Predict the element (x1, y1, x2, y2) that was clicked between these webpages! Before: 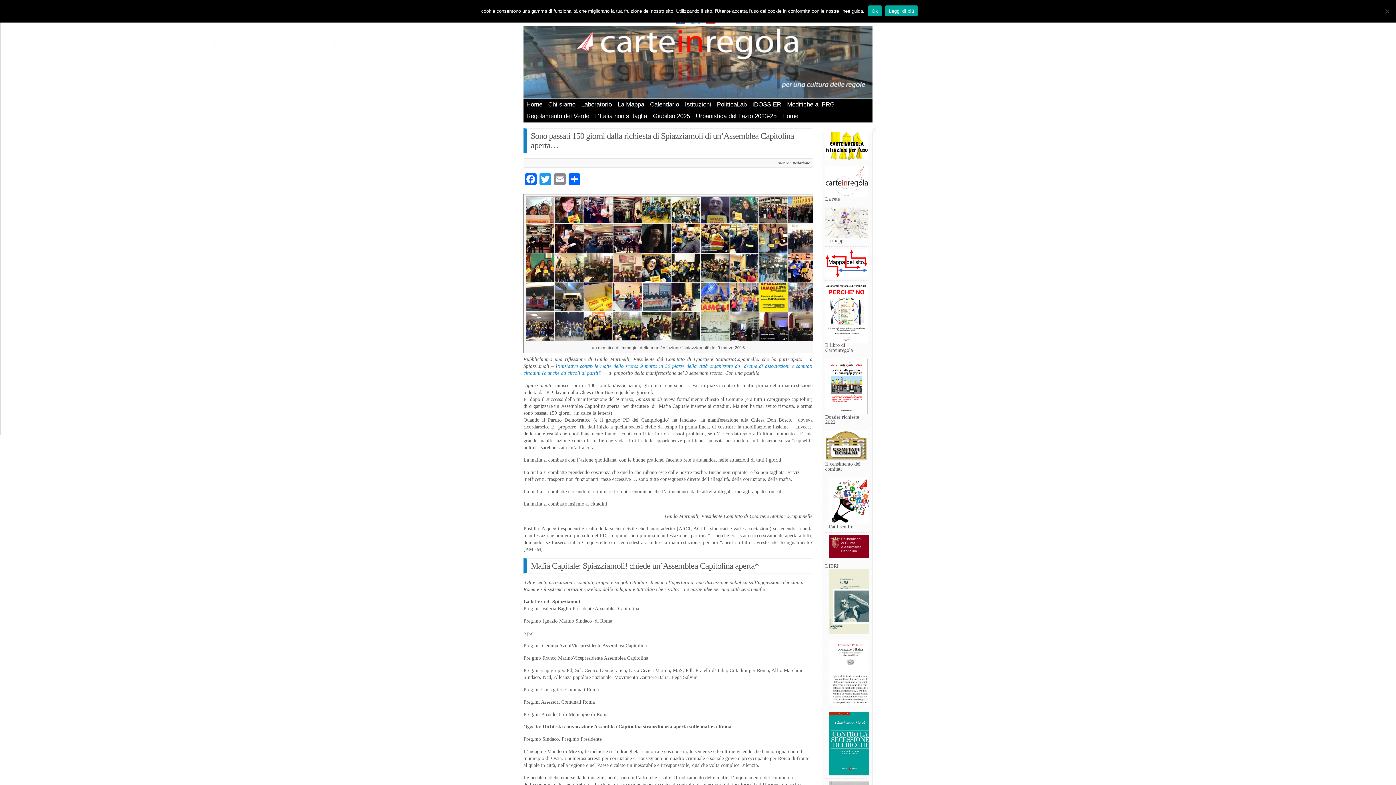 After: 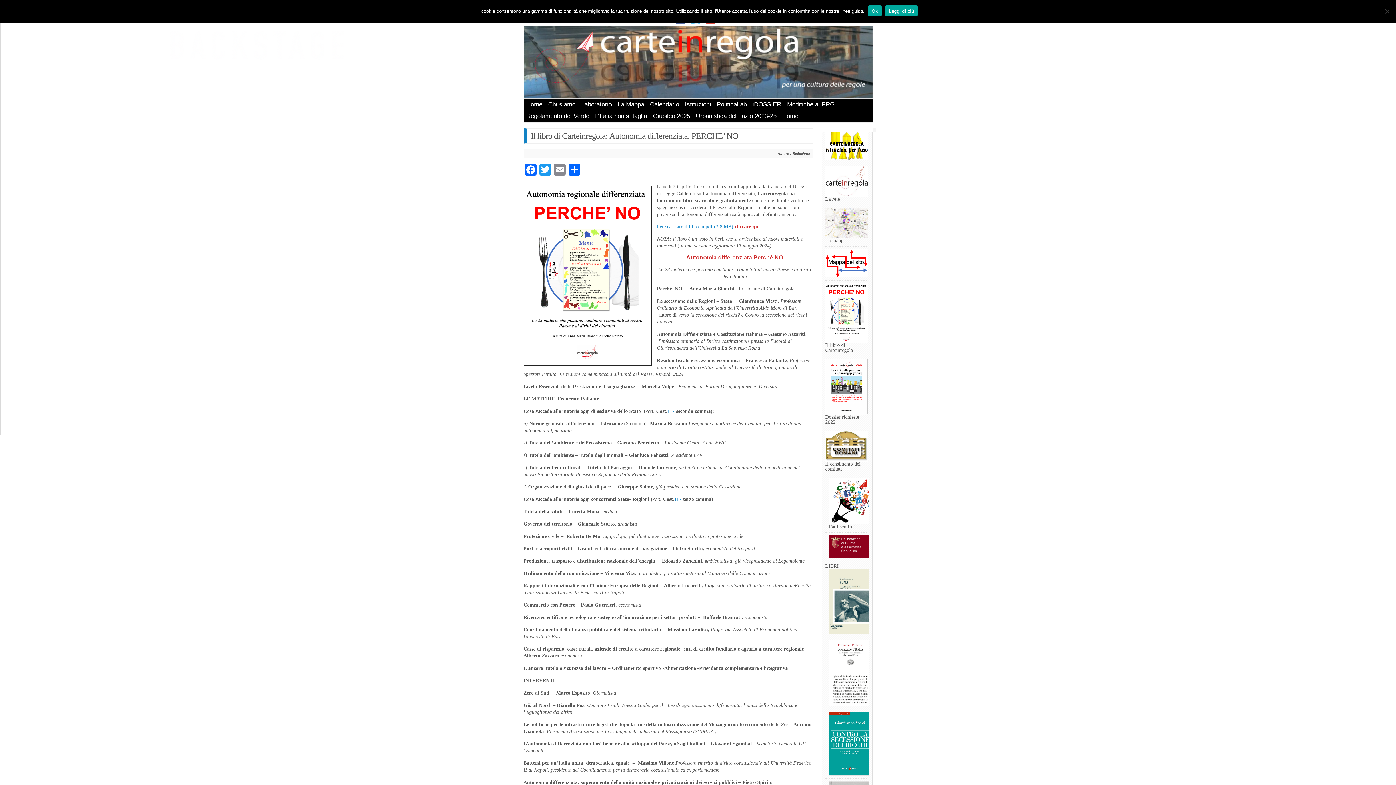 Action: bbox: (825, 283, 869, 342)